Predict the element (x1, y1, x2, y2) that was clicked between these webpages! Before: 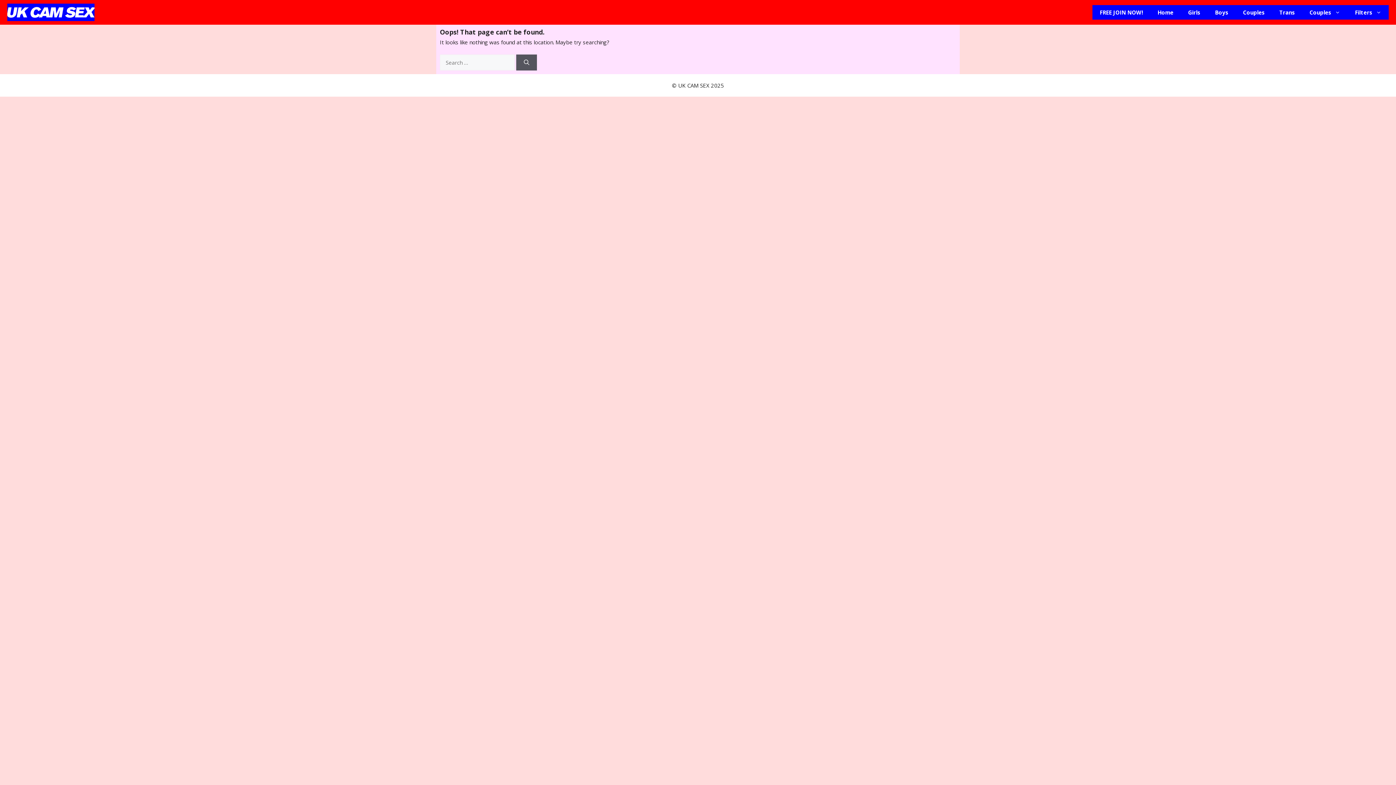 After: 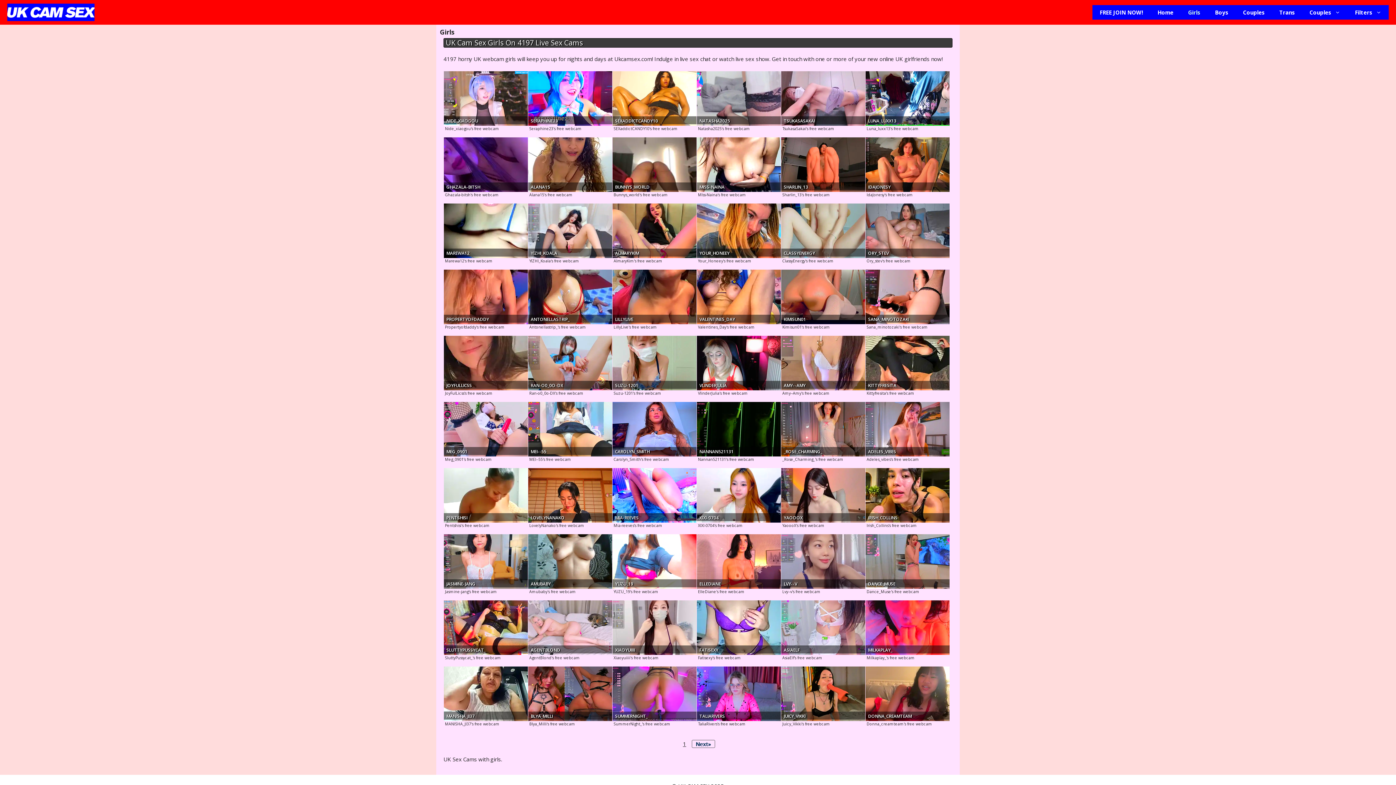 Action: bbox: (1181, 5, 1208, 19) label: Girls